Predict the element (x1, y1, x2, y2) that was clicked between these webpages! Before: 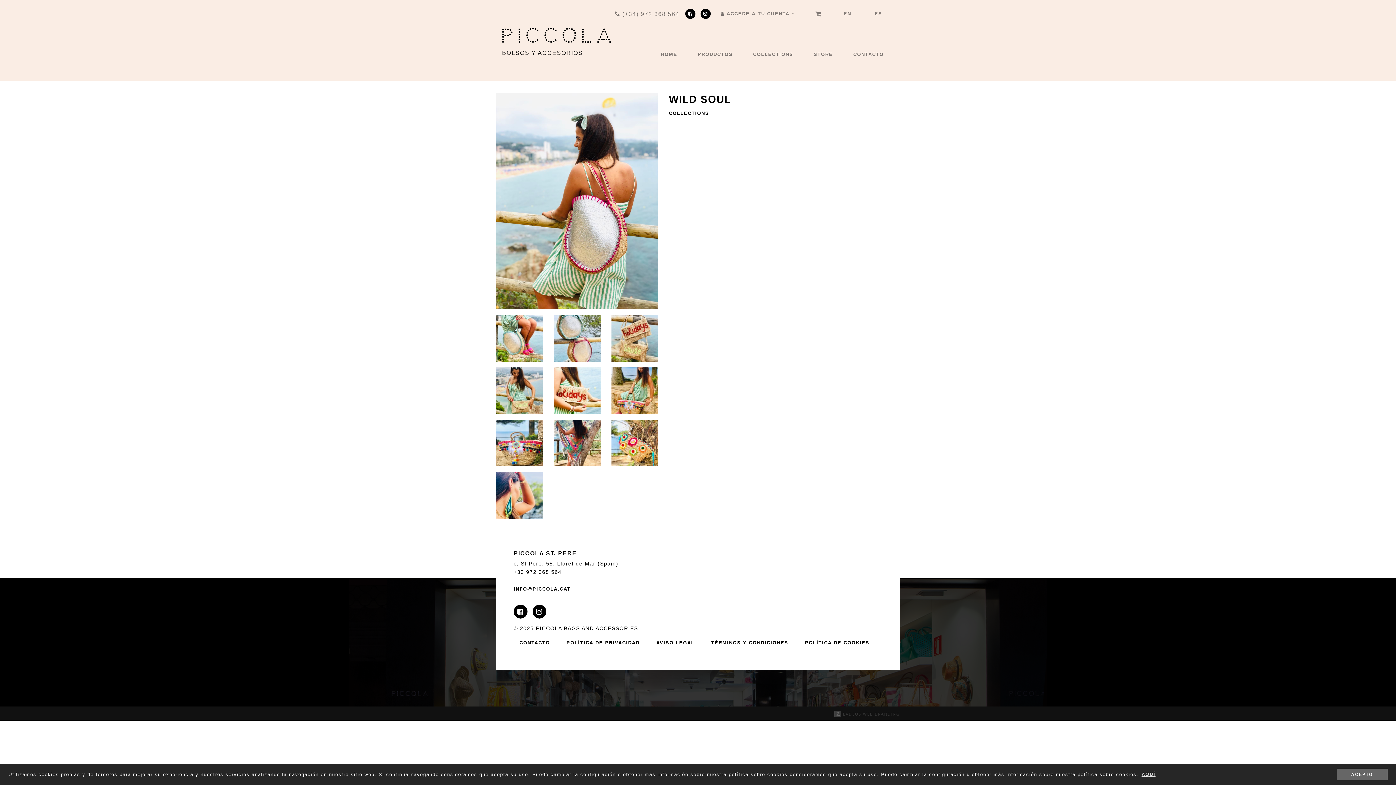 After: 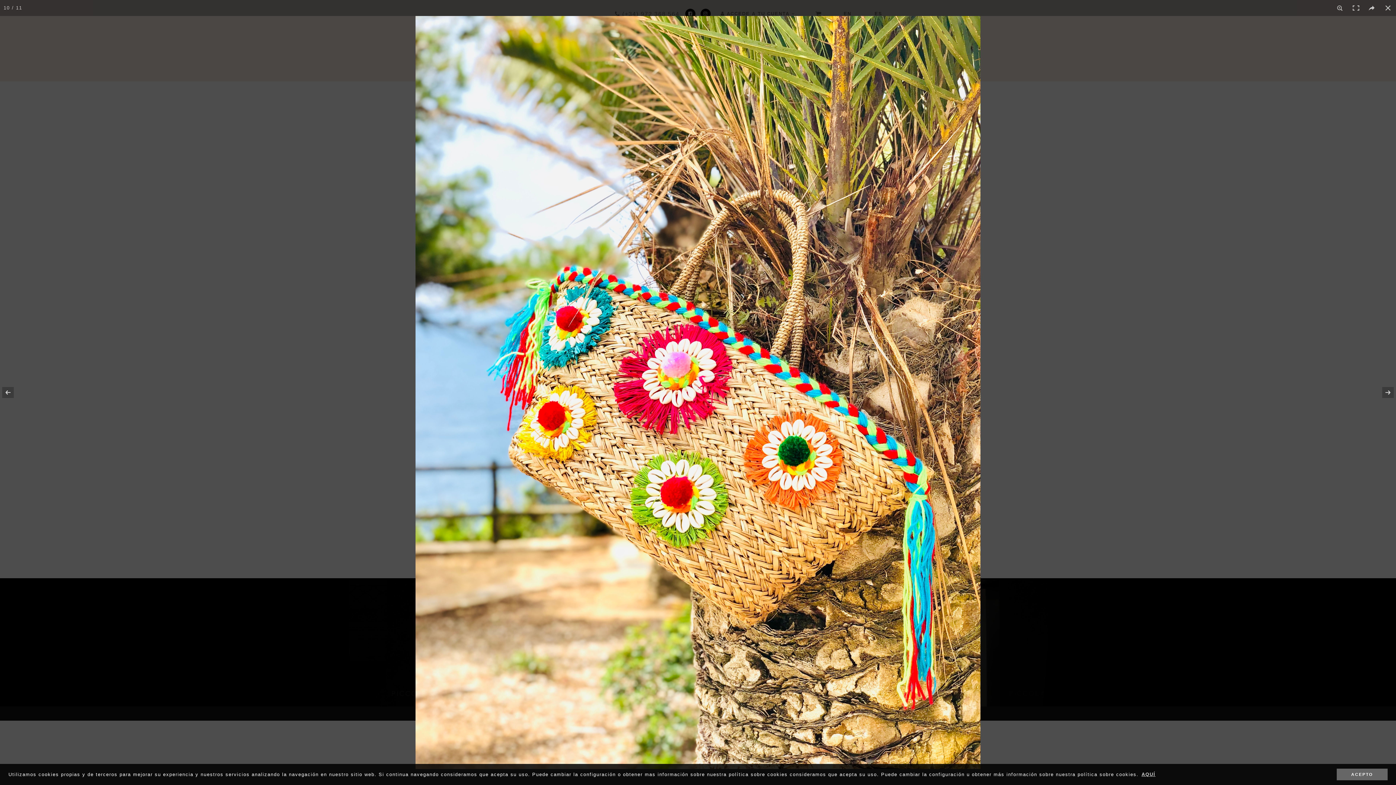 Action: bbox: (611, 440, 658, 445)